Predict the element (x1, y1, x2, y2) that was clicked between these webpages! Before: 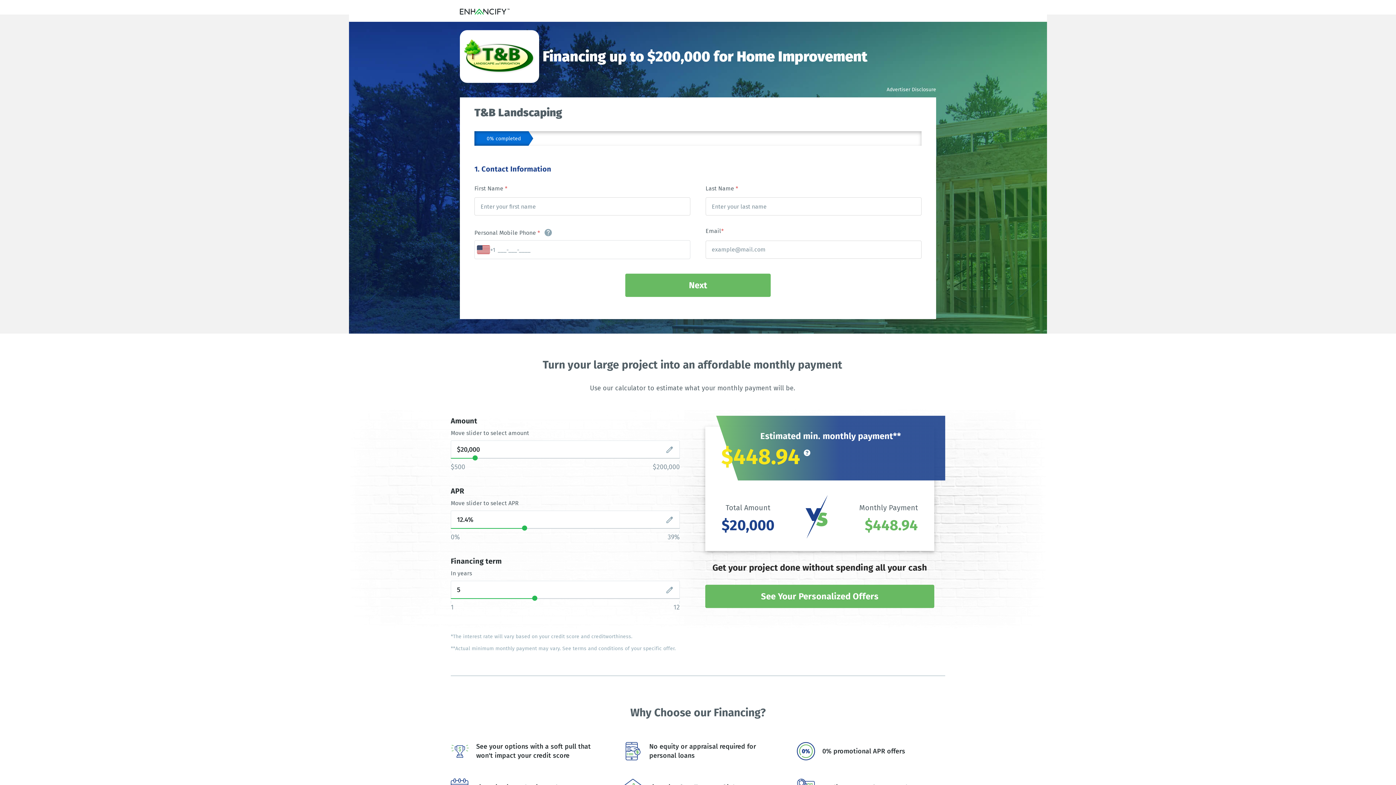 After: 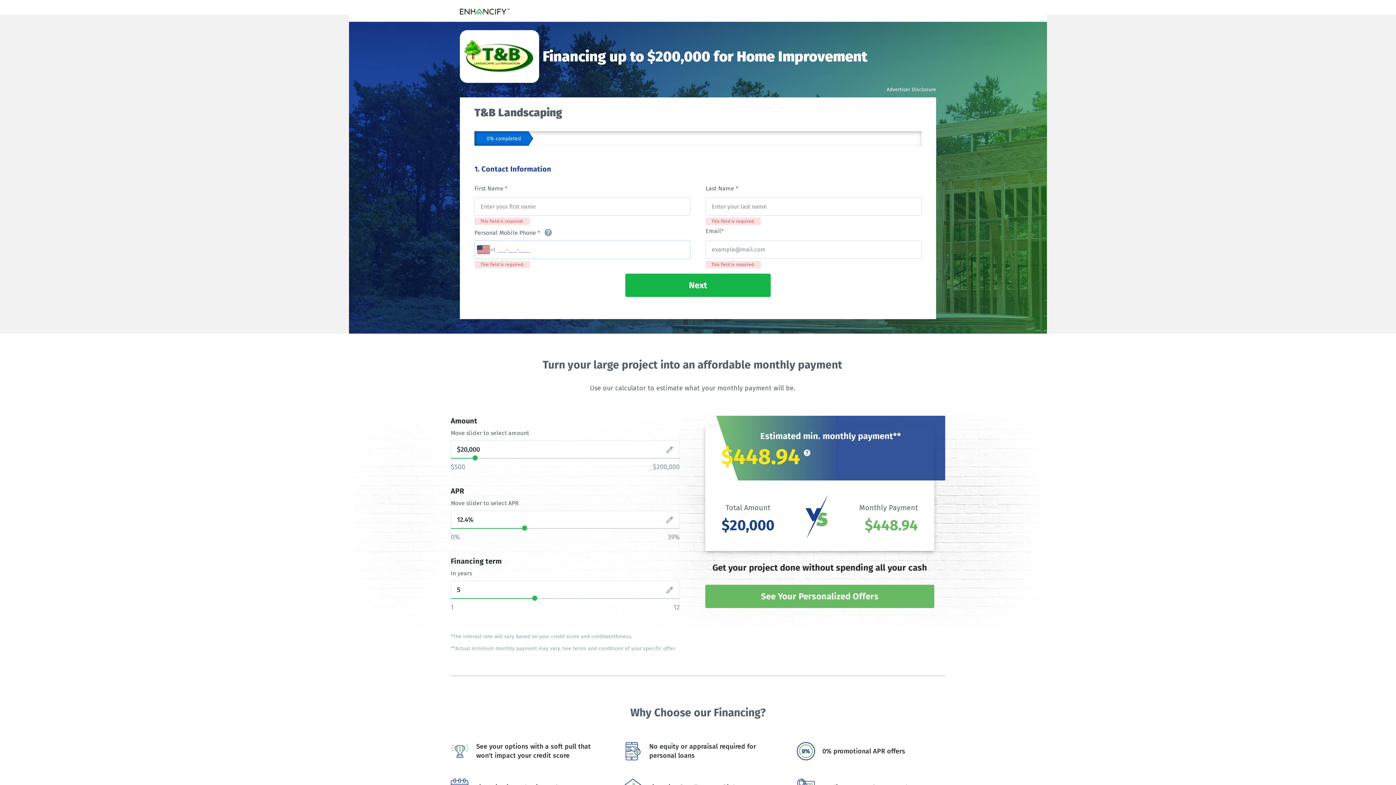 Action: bbox: (625, 273, 770, 297) label: Next